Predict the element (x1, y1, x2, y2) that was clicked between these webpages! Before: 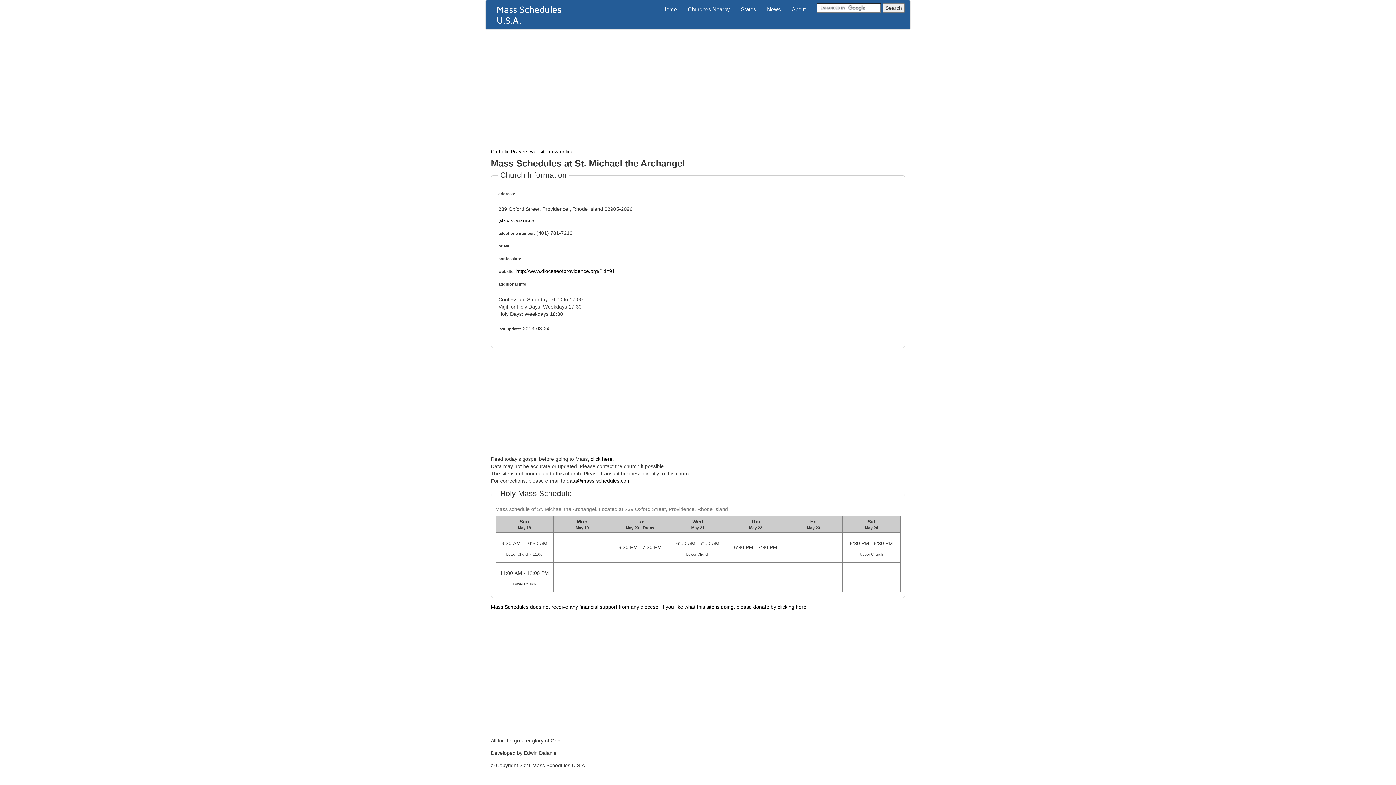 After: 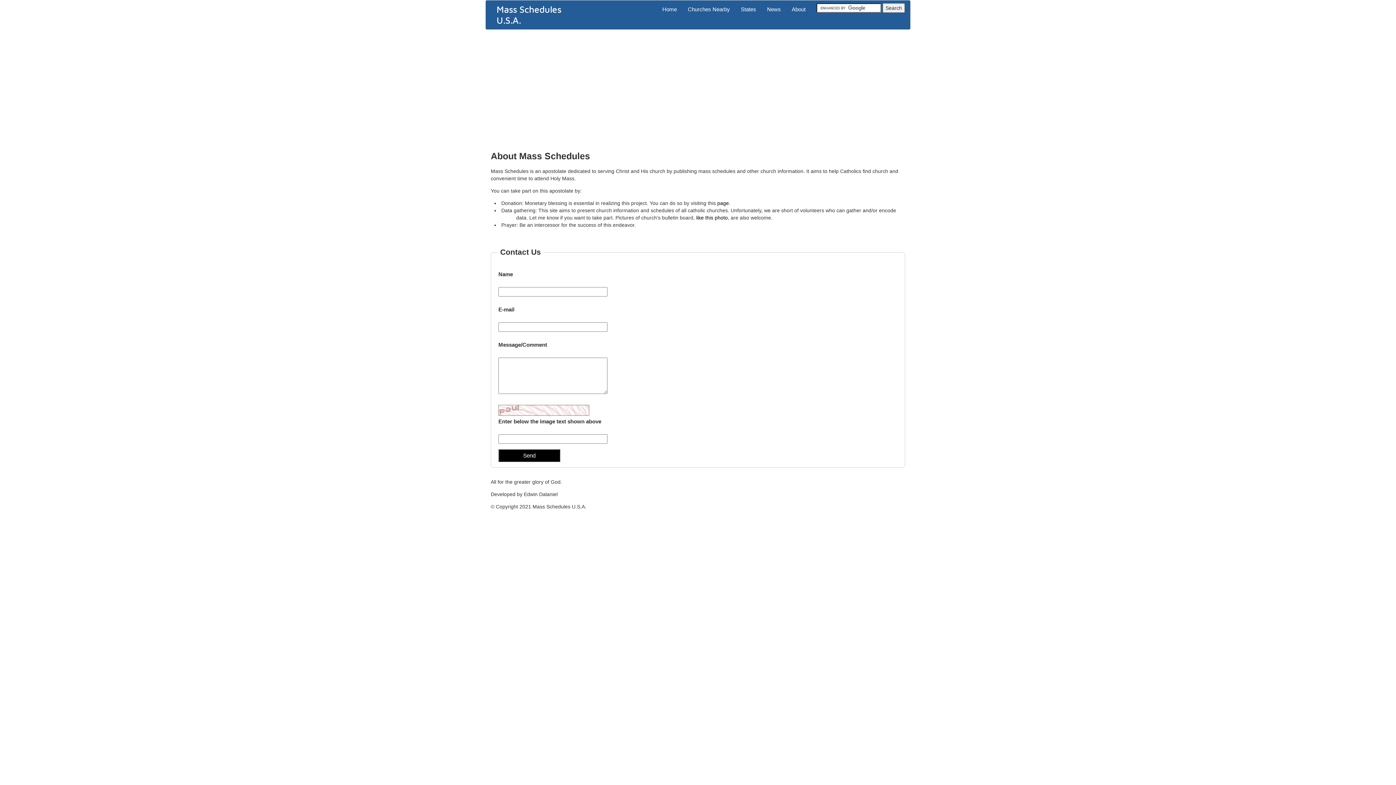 Action: bbox: (786, 0, 811, 18) label: About